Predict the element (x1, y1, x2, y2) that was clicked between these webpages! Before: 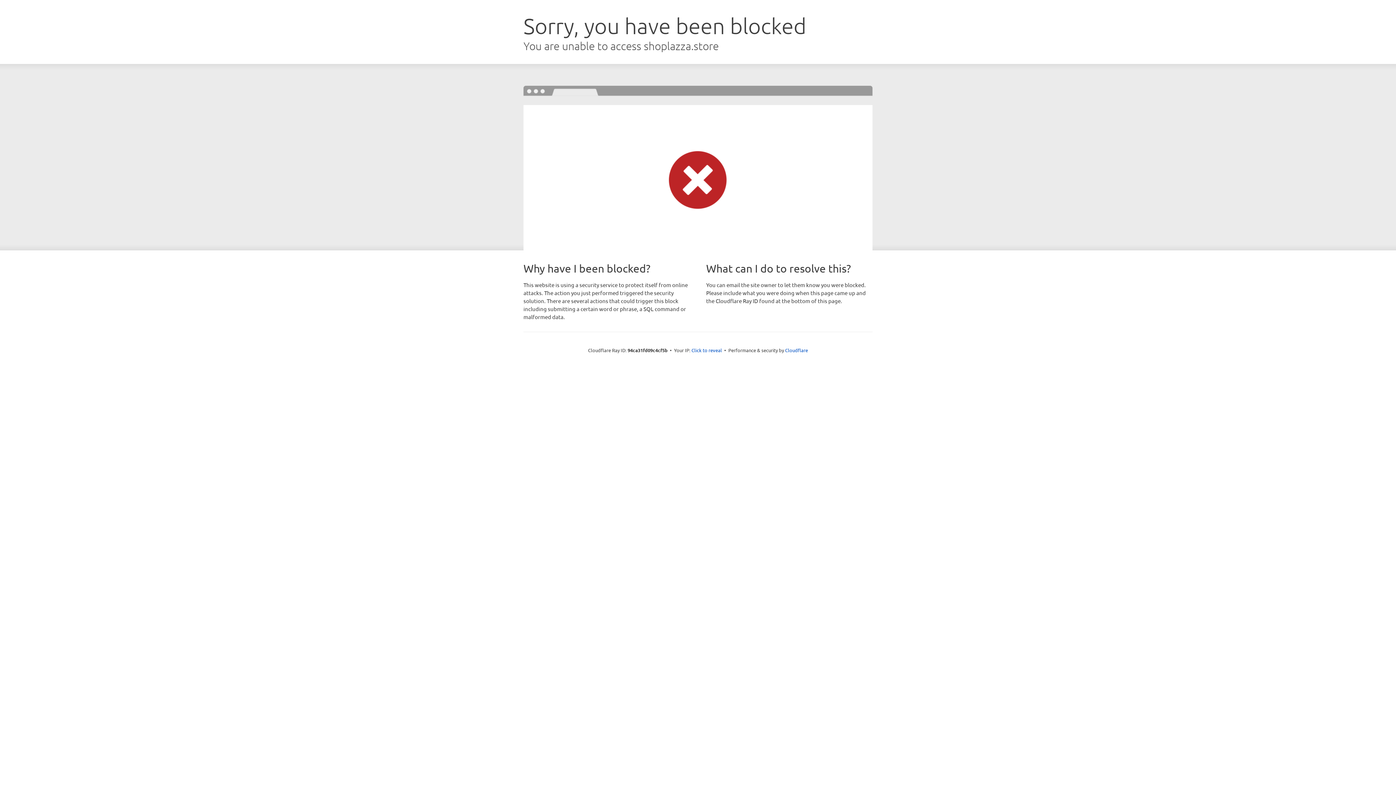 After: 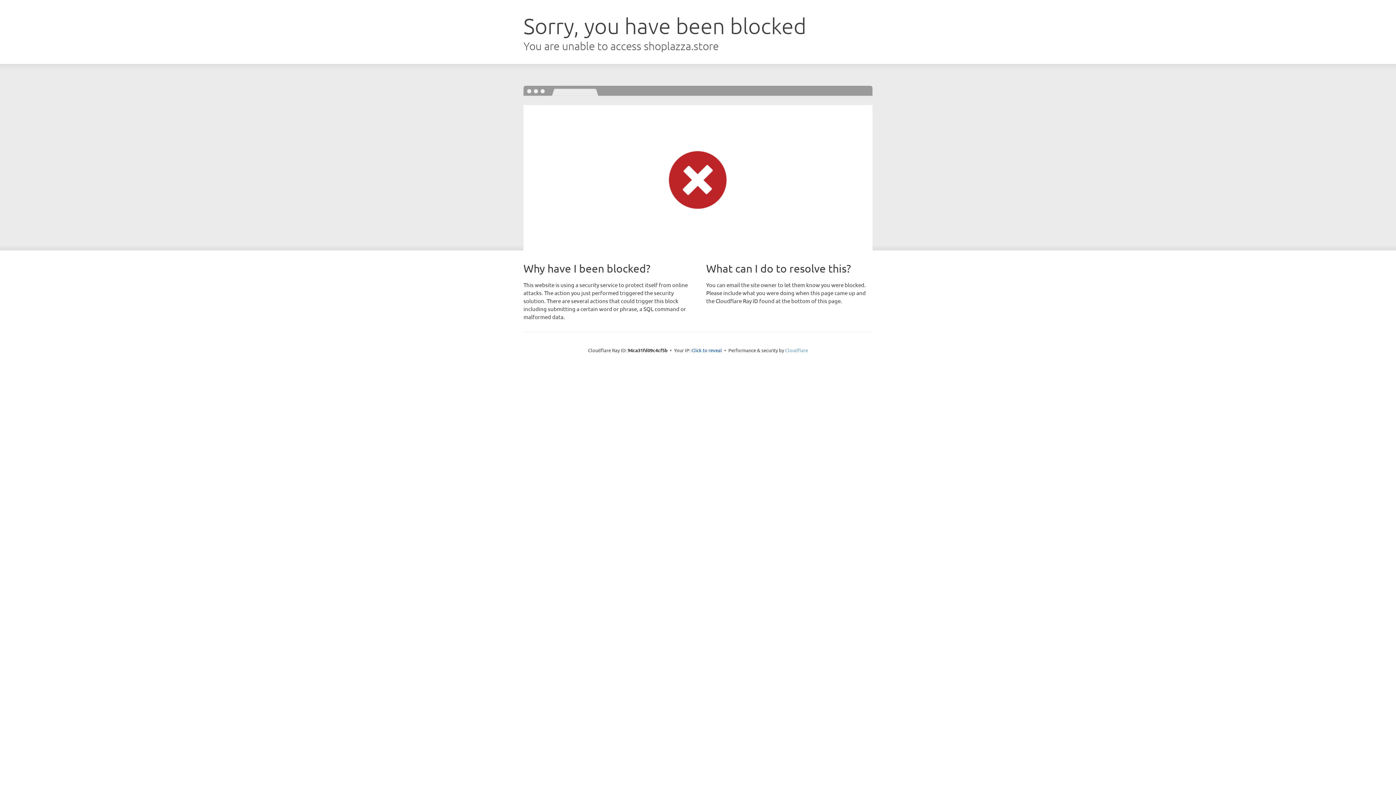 Action: bbox: (785, 347, 808, 353) label: Cloudflare